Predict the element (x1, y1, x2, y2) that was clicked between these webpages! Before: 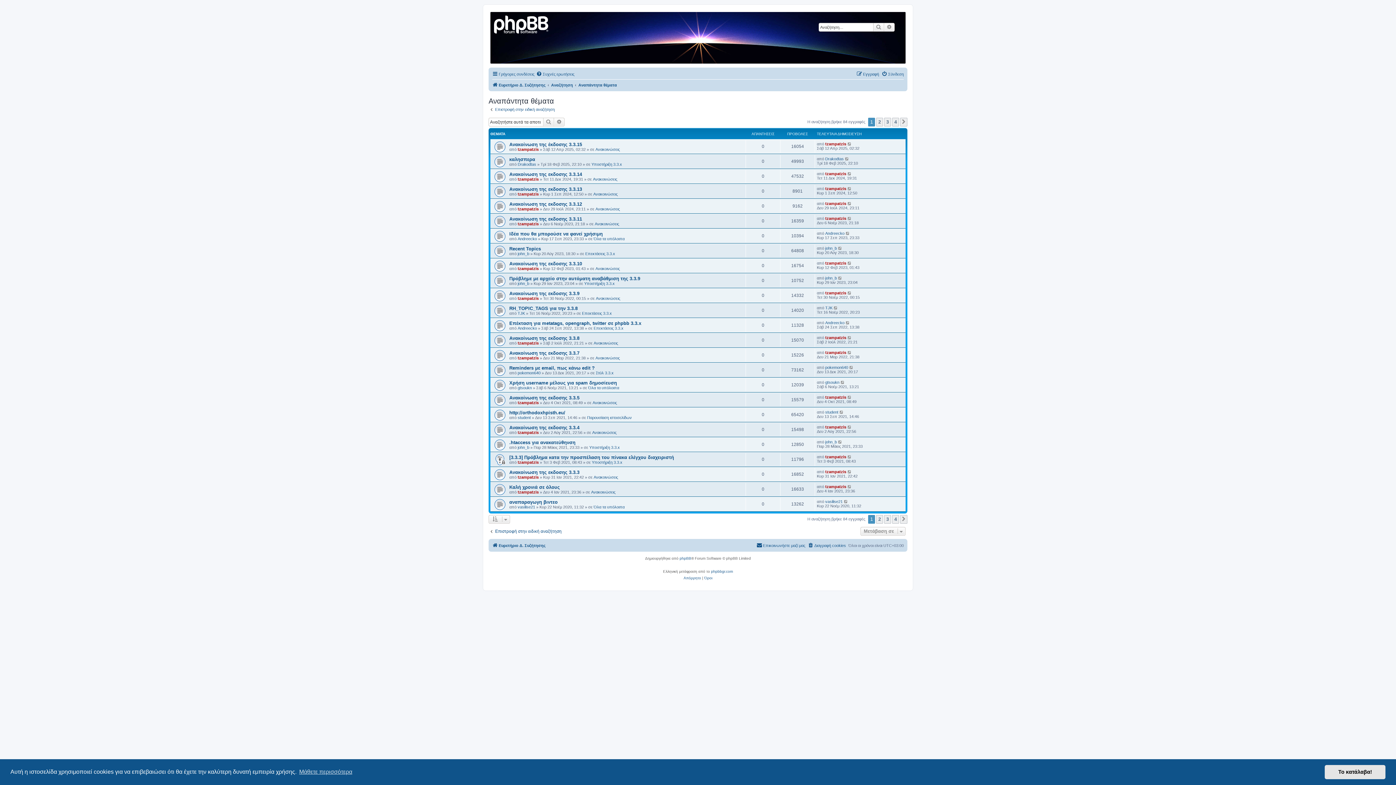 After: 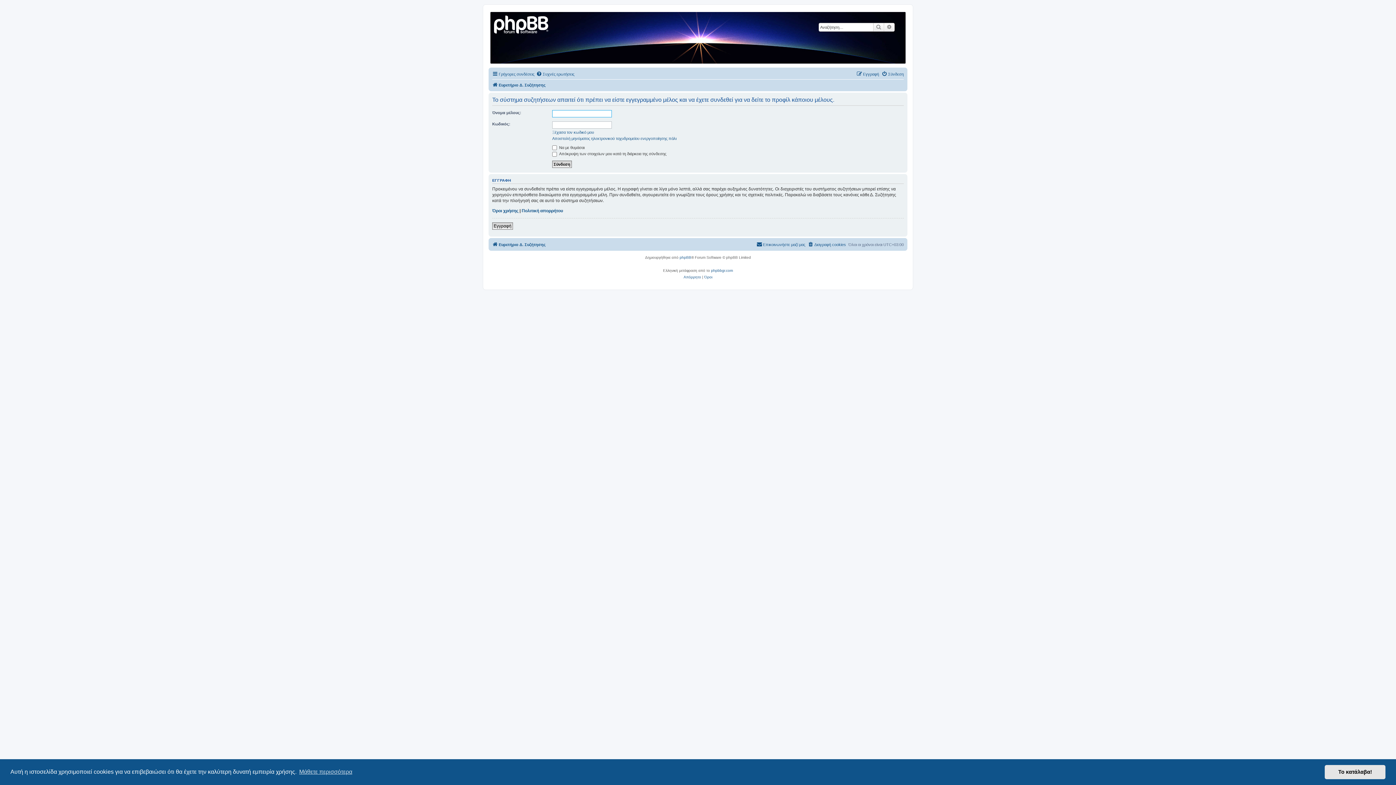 Action: label: tzampatzis bbox: (517, 356, 538, 360)